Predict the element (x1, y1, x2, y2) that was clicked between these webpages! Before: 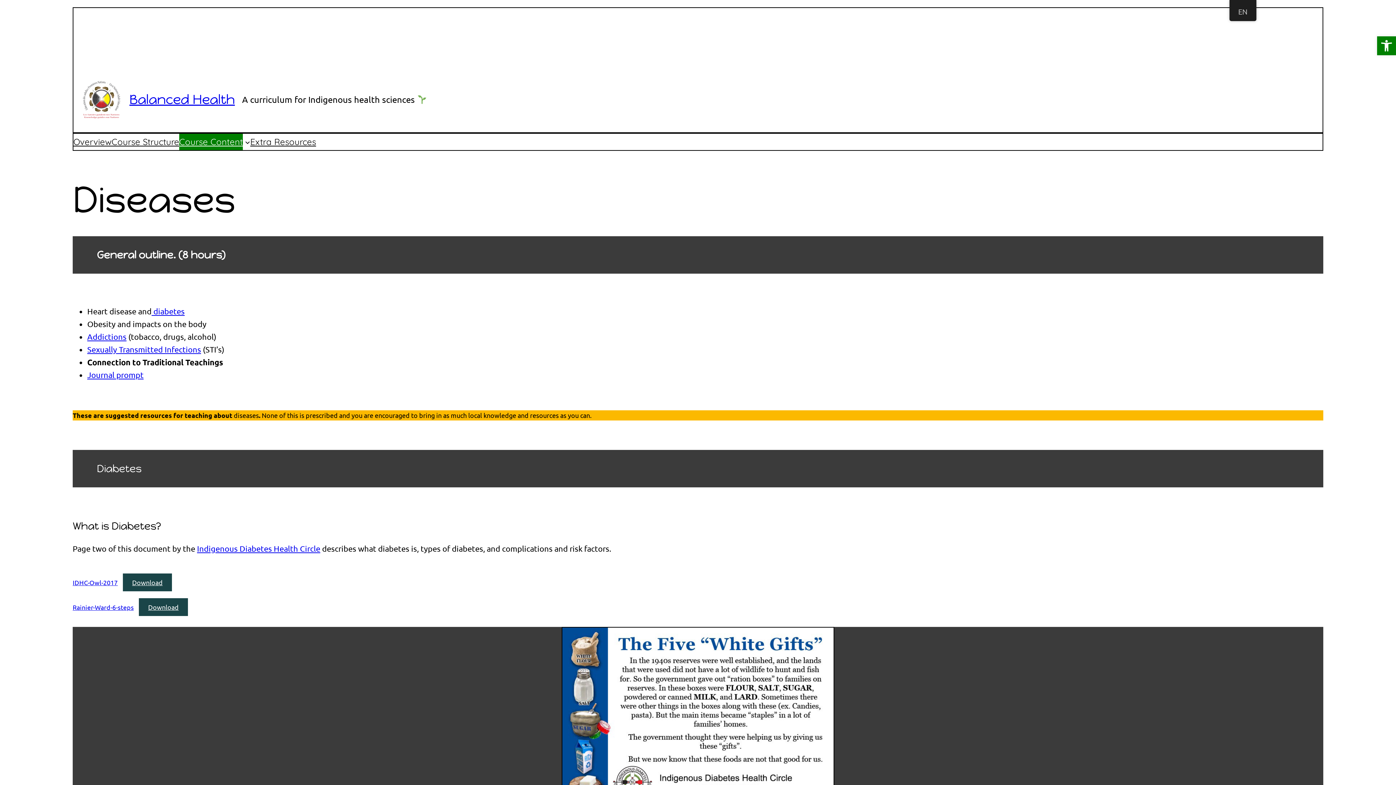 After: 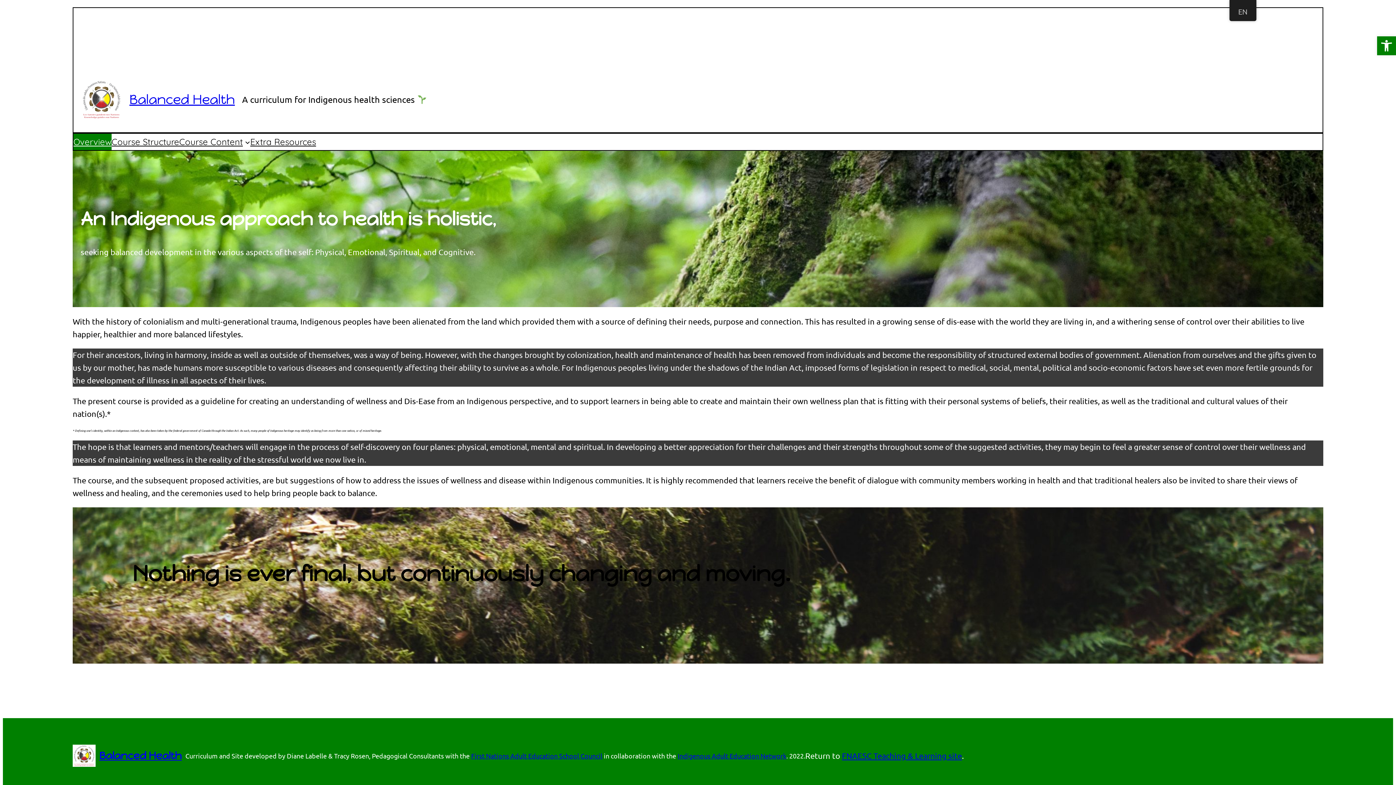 Action: bbox: (80, 79, 122, 119)